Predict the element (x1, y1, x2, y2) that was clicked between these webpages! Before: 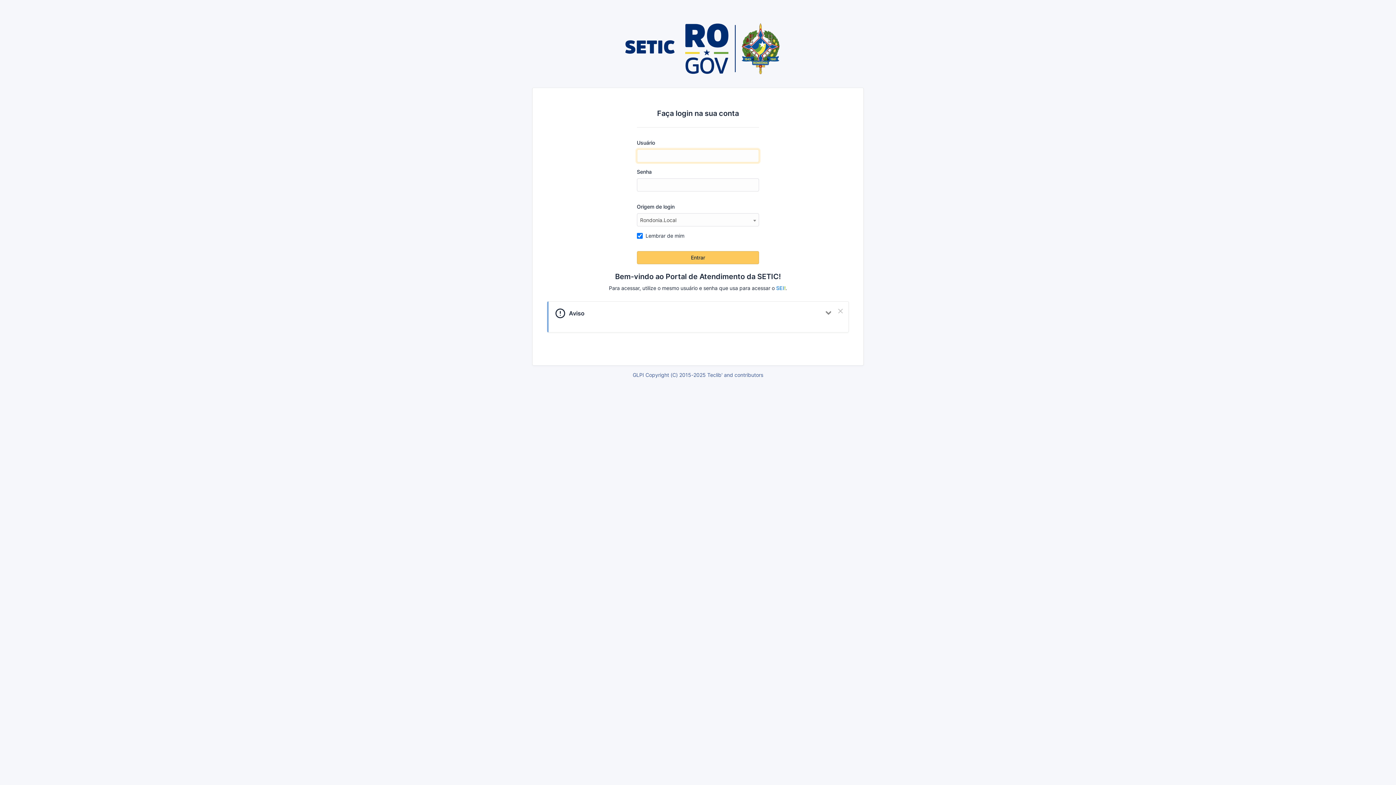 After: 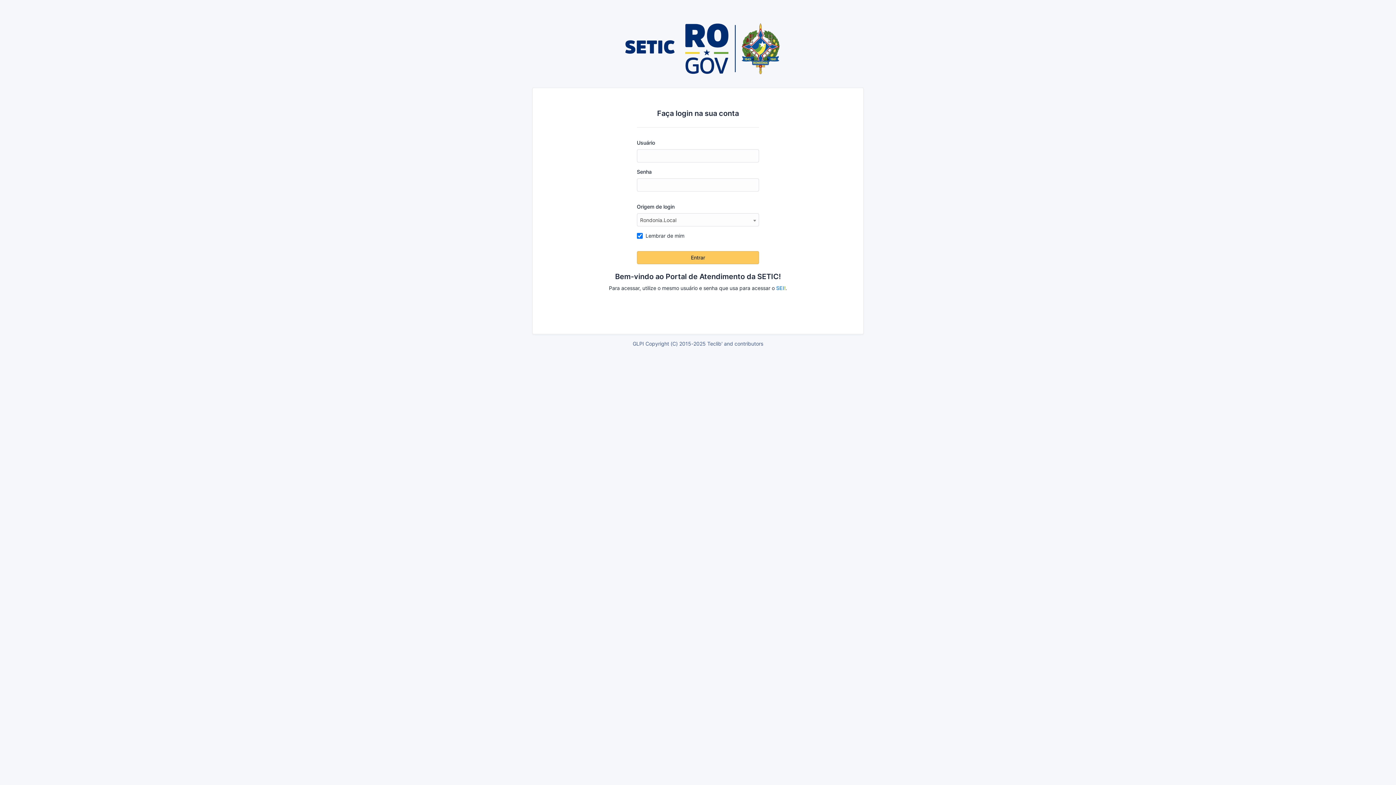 Action: label: close bbox: (832, 301, 848, 320)